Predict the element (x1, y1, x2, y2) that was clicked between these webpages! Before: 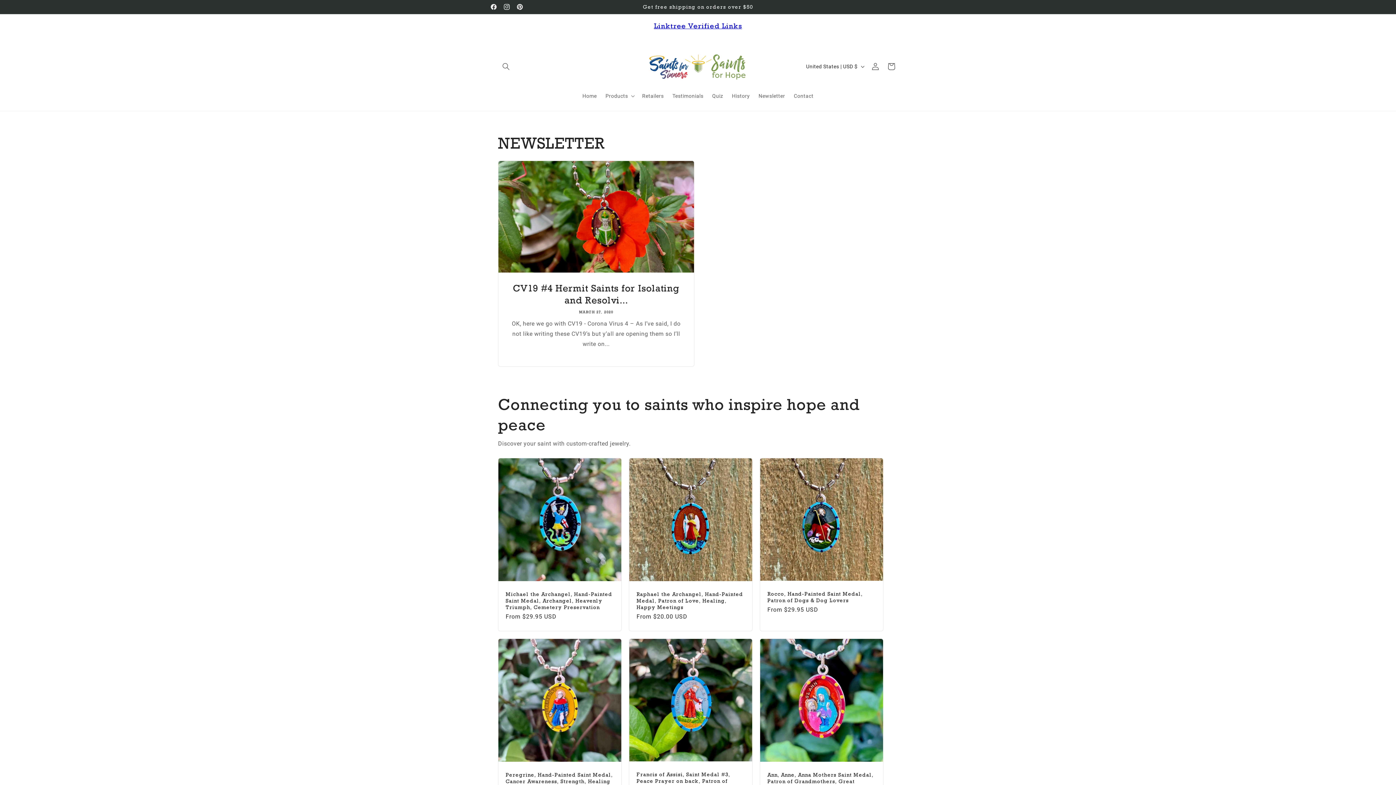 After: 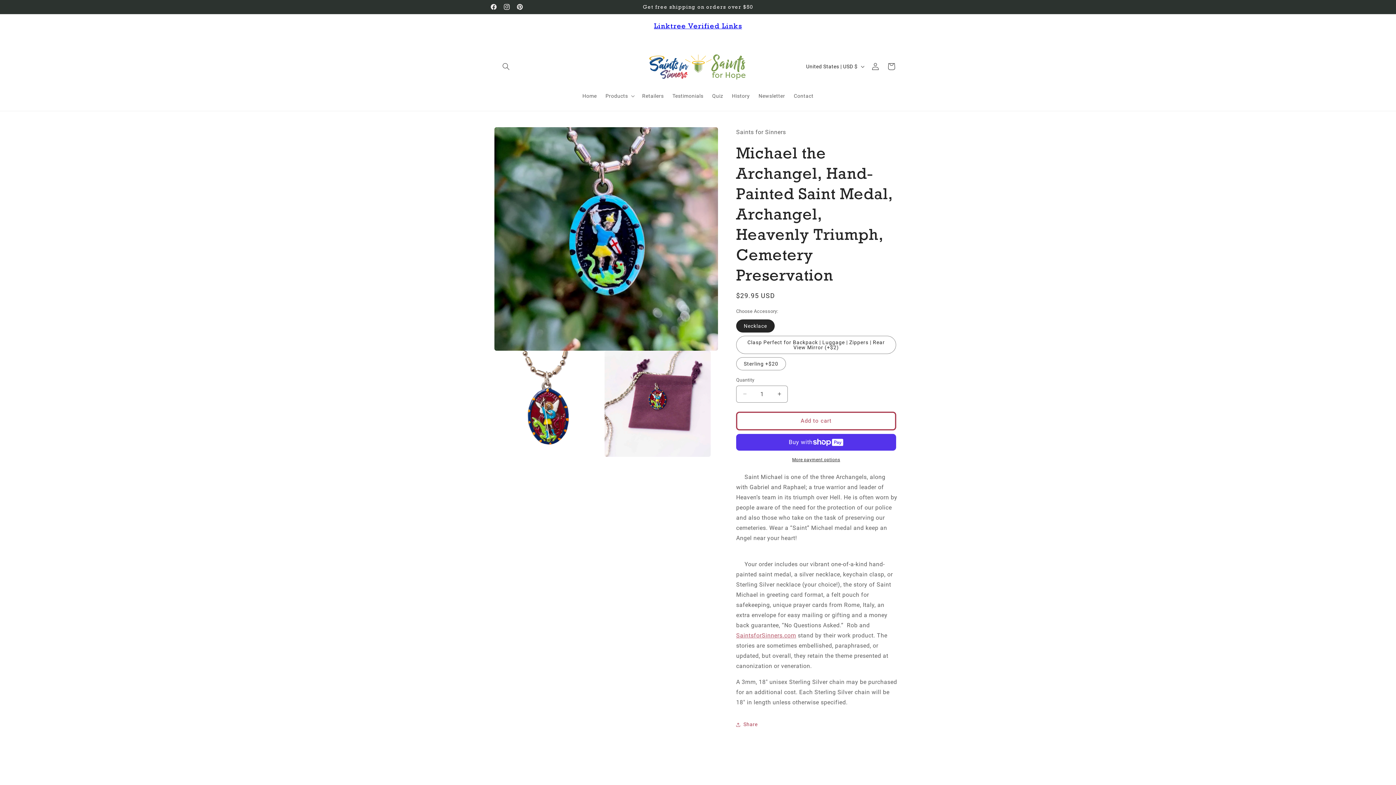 Action: bbox: (505, 591, 614, 610) label: Michael the Archangel, Hand-Painted Saint Medal, Archangel, Heavenly Triumph, Cemetery Preservation